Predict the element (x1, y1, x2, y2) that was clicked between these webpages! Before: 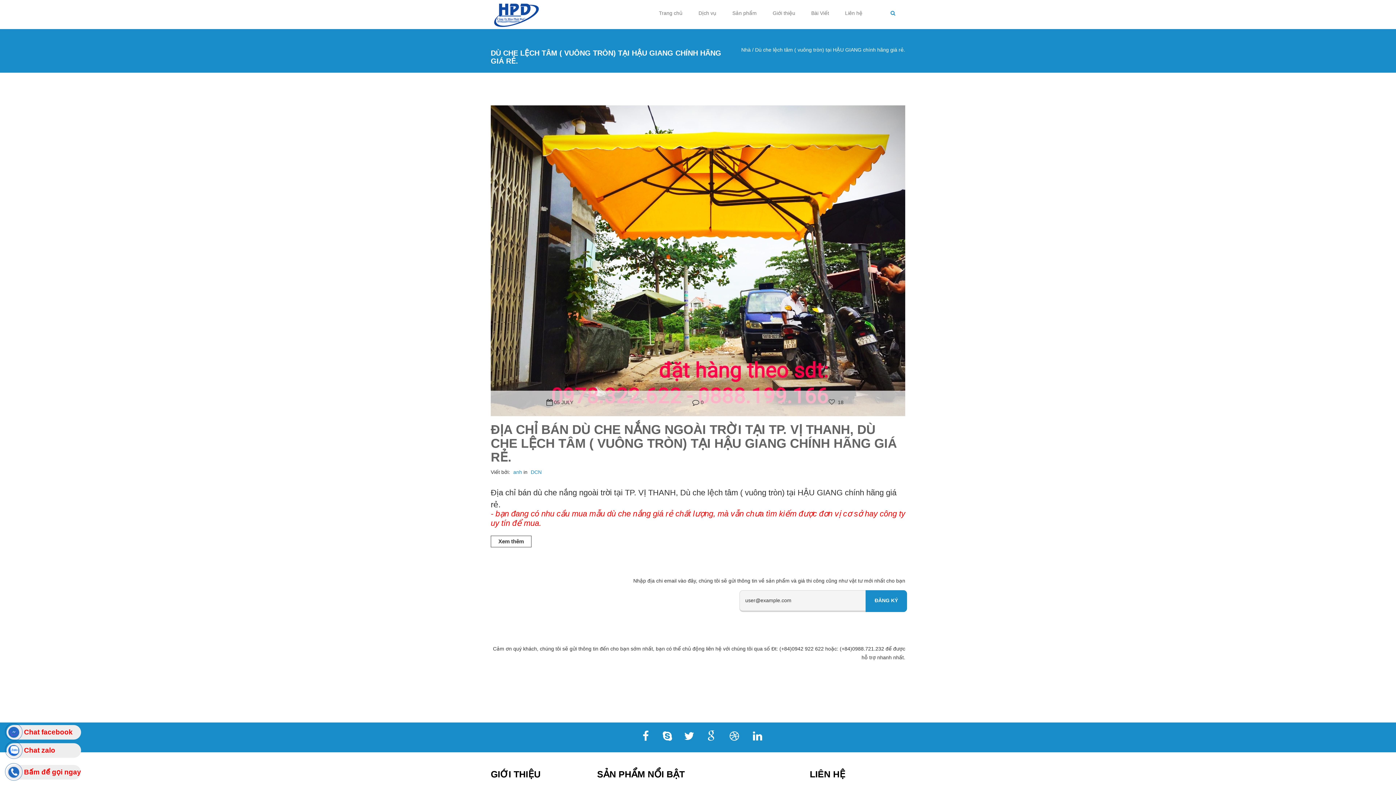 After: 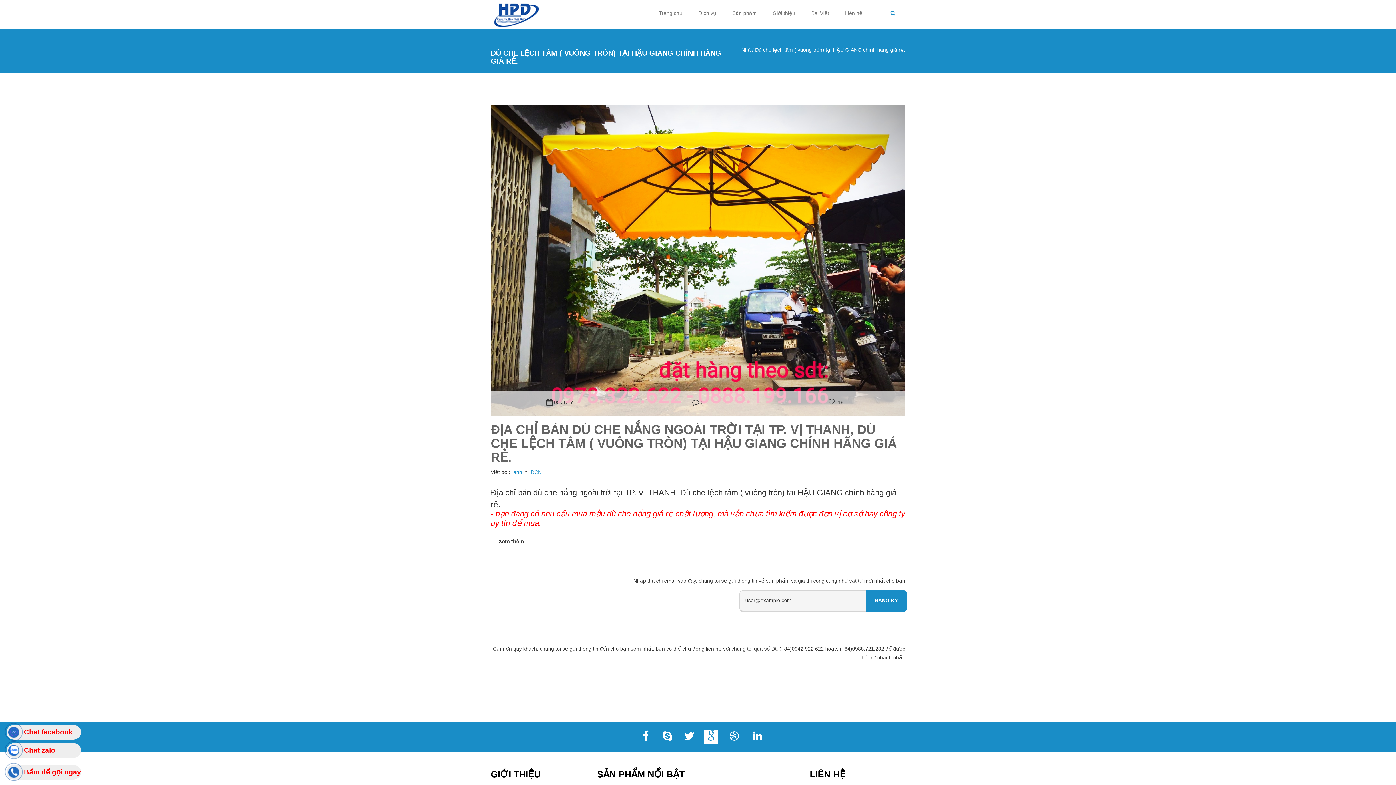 Action: bbox: (704, 730, 718, 744) label: 
